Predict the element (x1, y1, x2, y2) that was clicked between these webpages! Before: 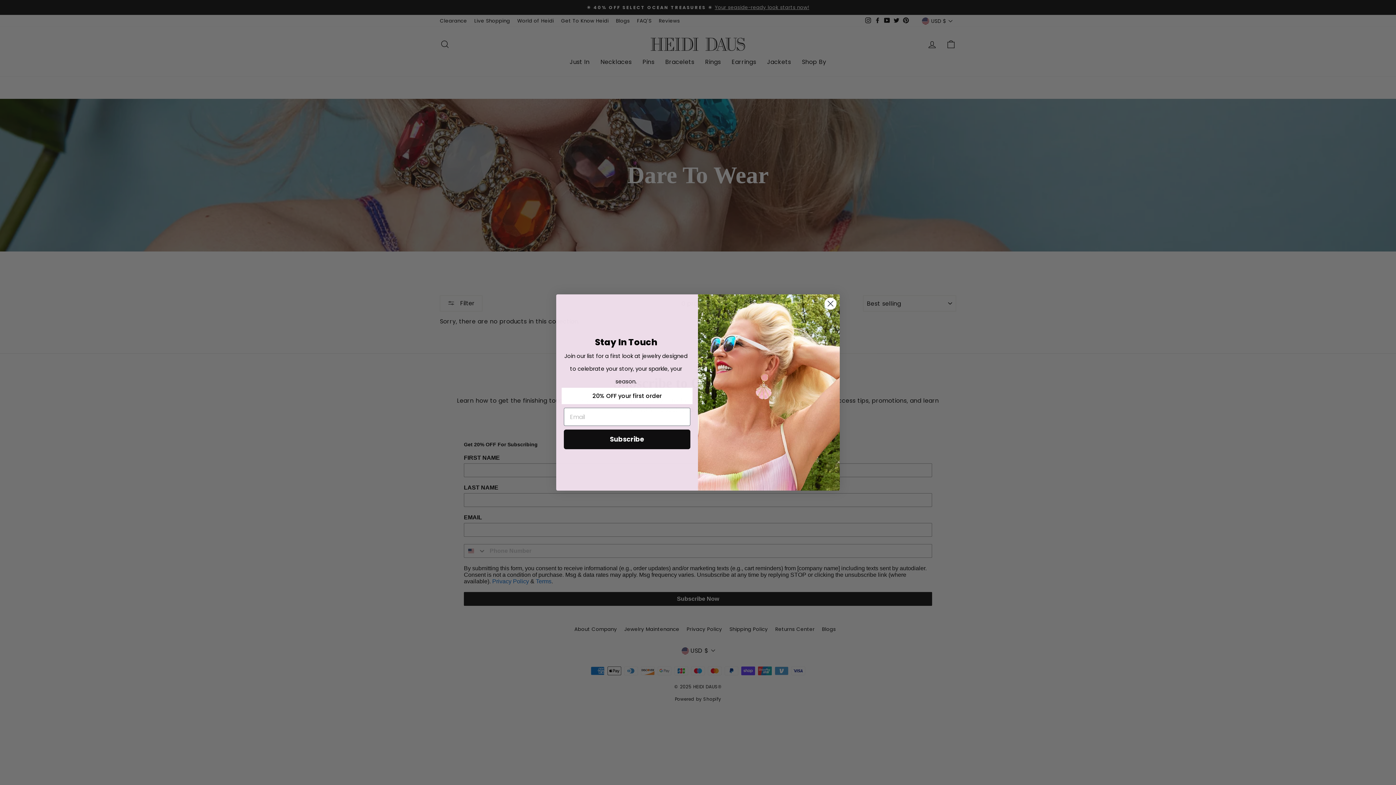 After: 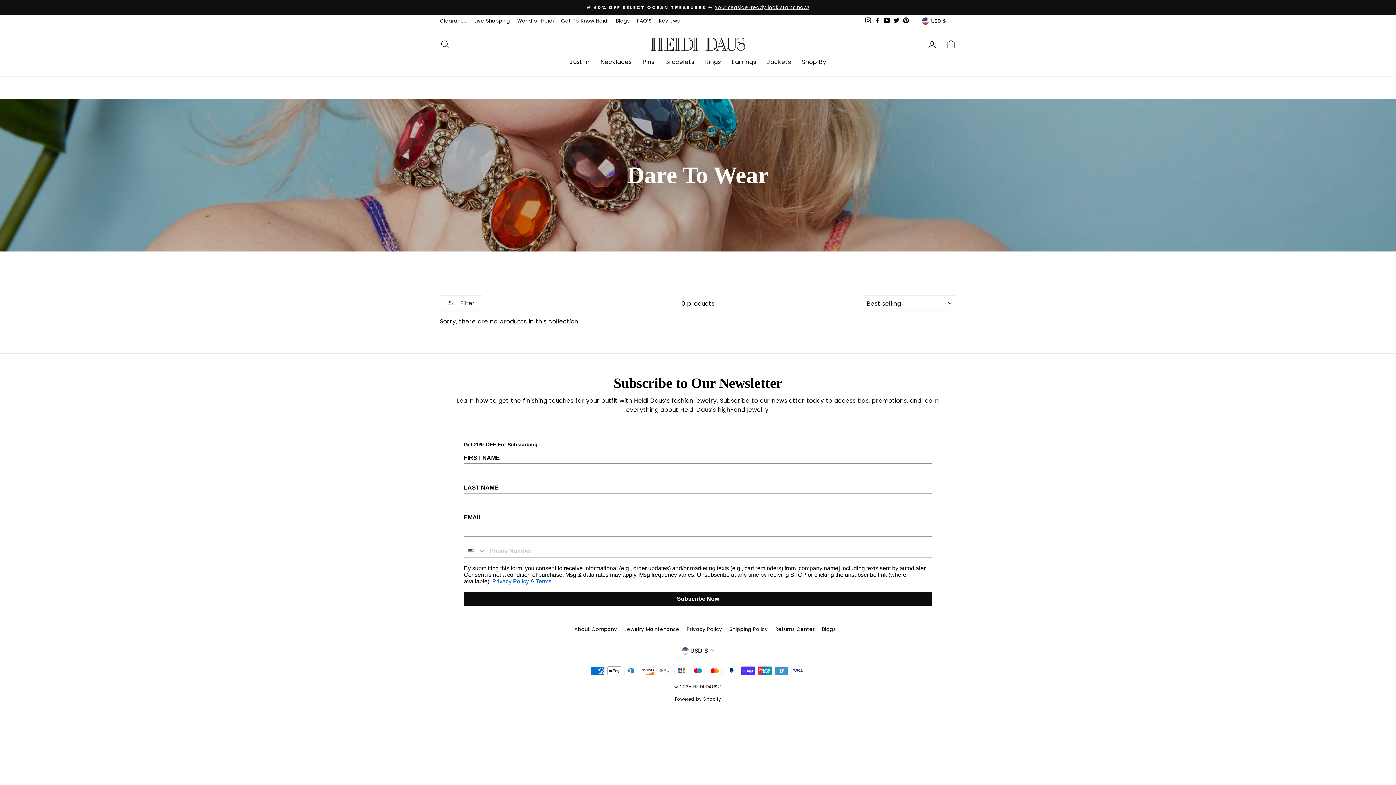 Action: bbox: (824, 297, 837, 310) label: Close dialog